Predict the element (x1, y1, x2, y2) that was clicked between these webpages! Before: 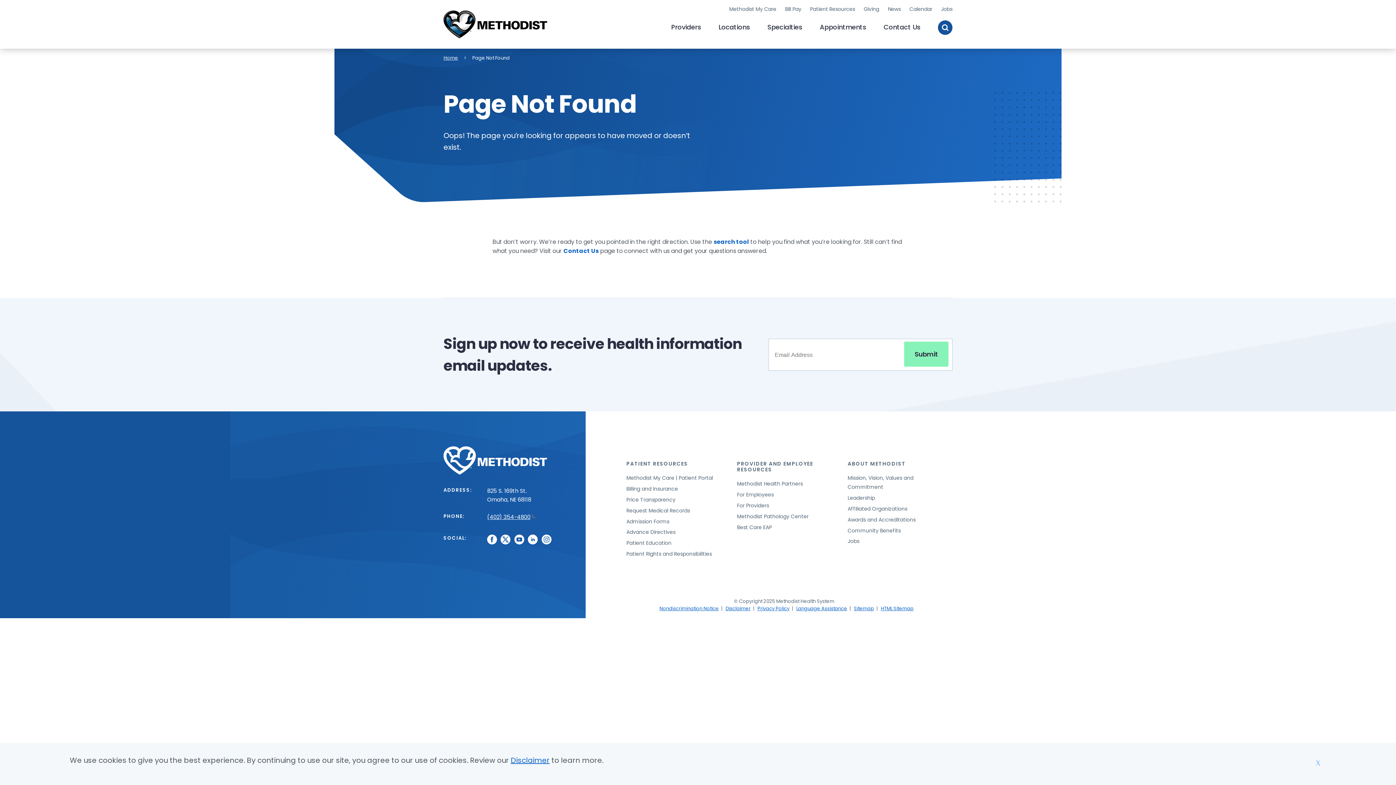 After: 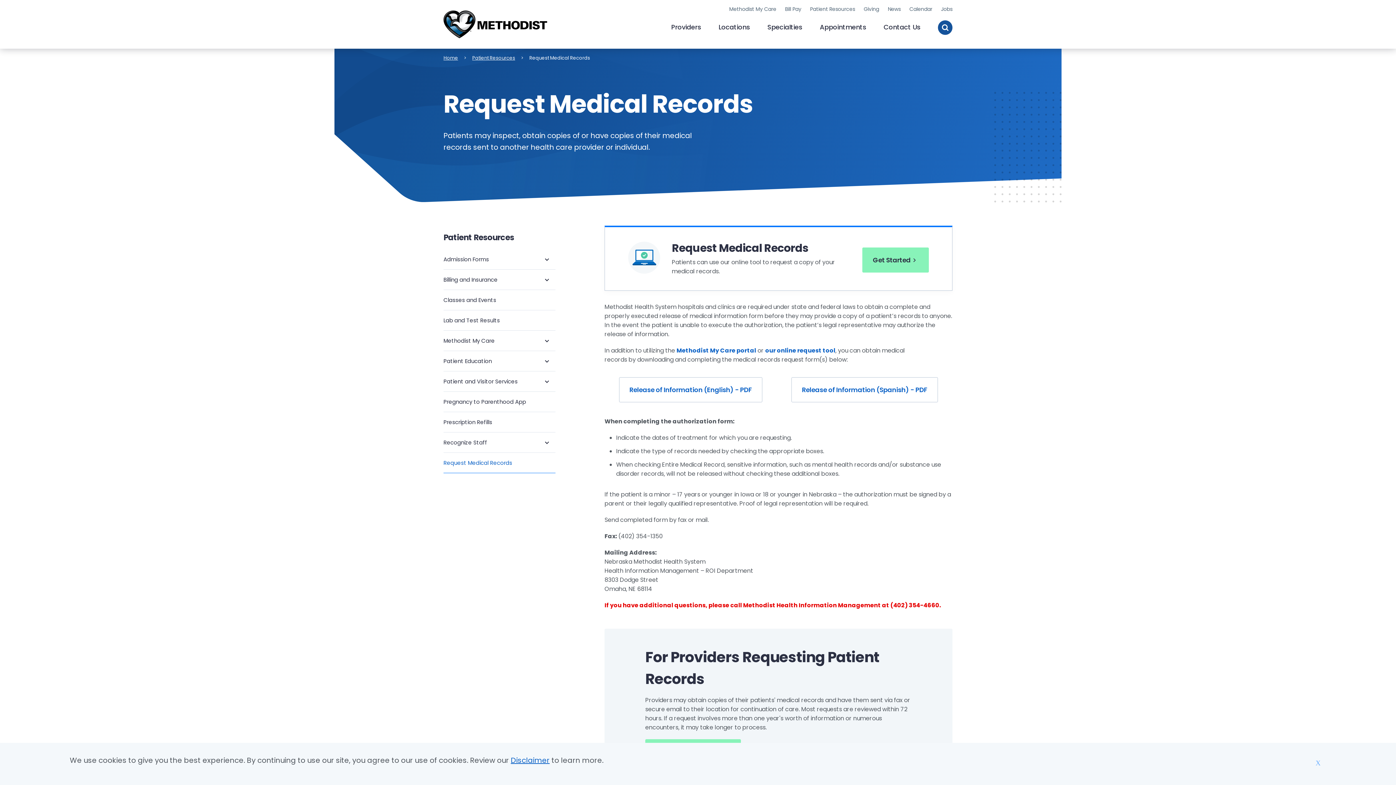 Action: bbox: (626, 485, 690, 492) label: Request Medical Records